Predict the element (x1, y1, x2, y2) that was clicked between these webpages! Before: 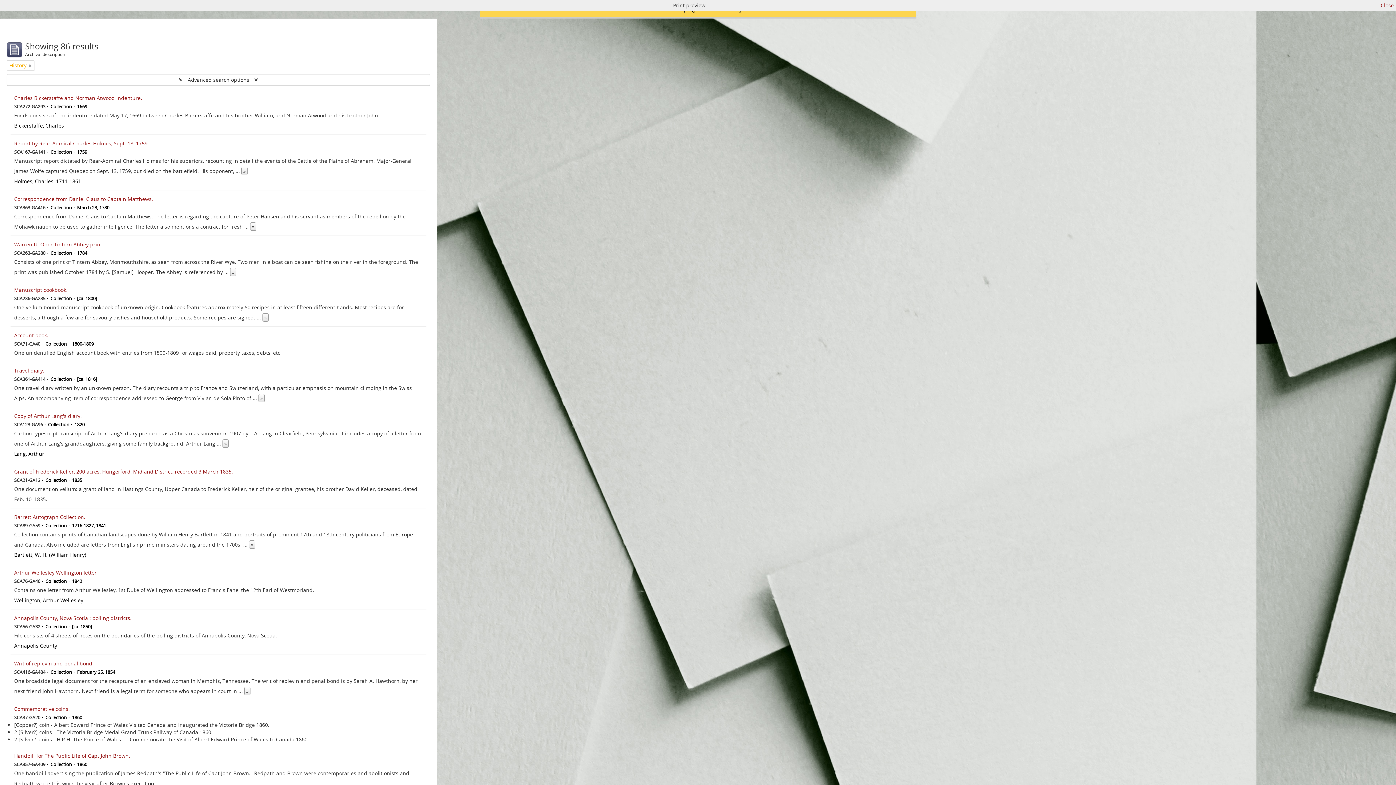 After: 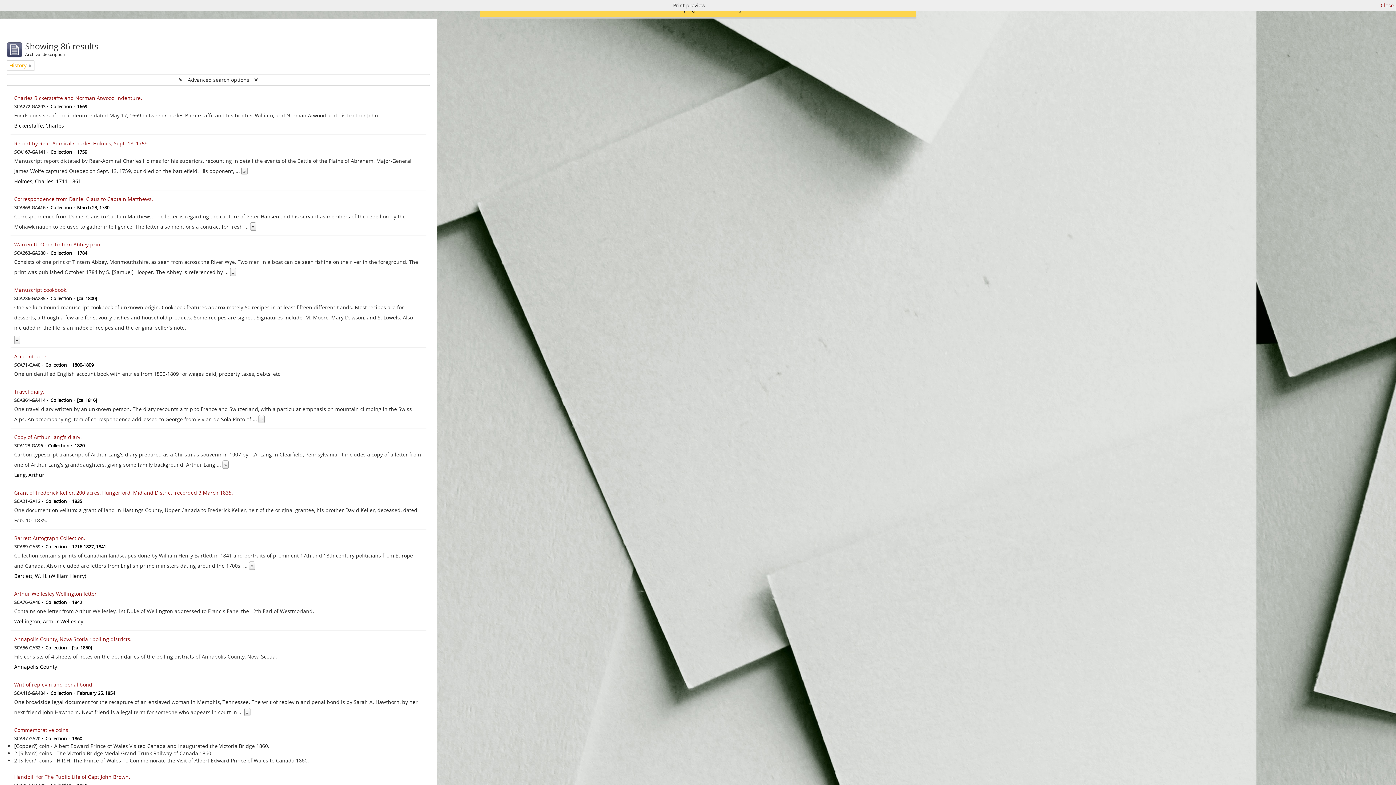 Action: bbox: (262, 313, 268, 321) label: »